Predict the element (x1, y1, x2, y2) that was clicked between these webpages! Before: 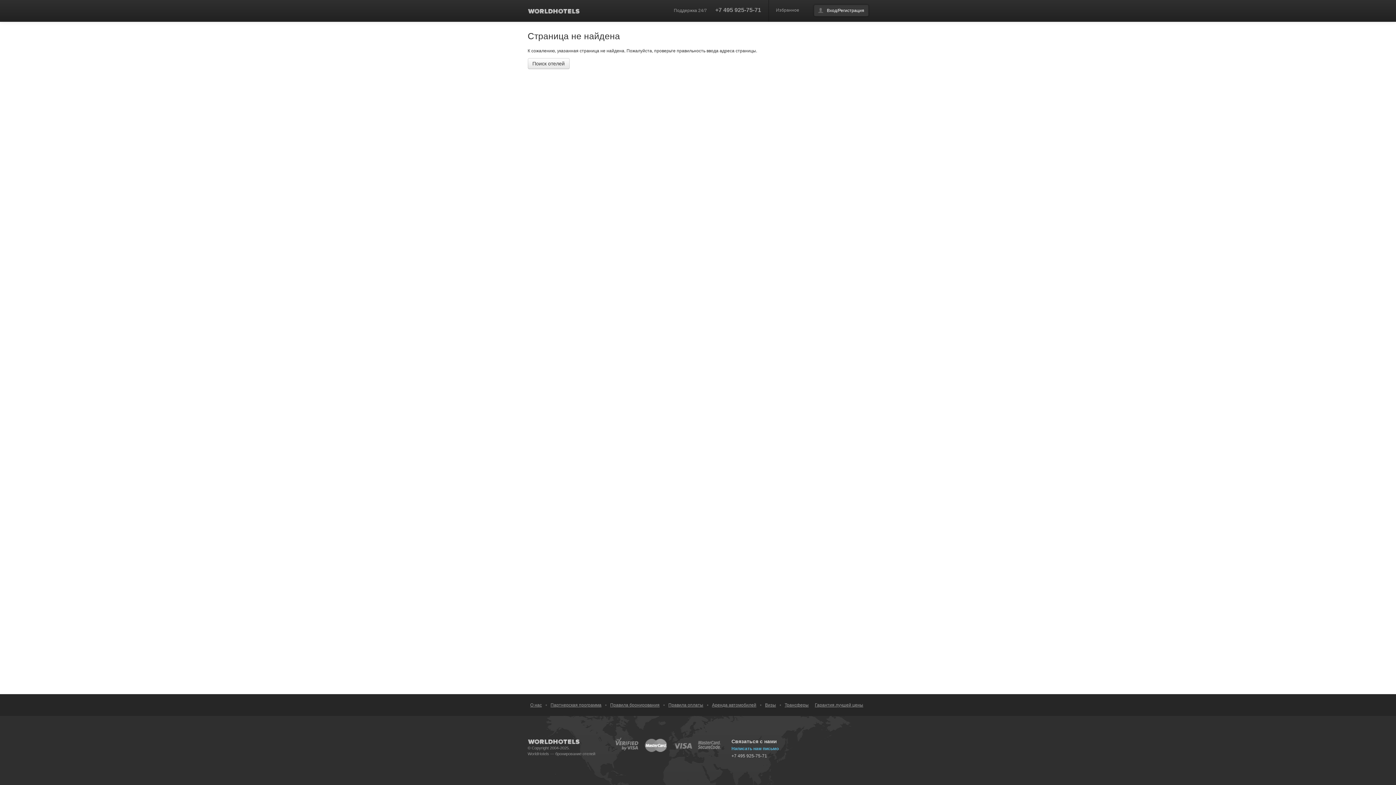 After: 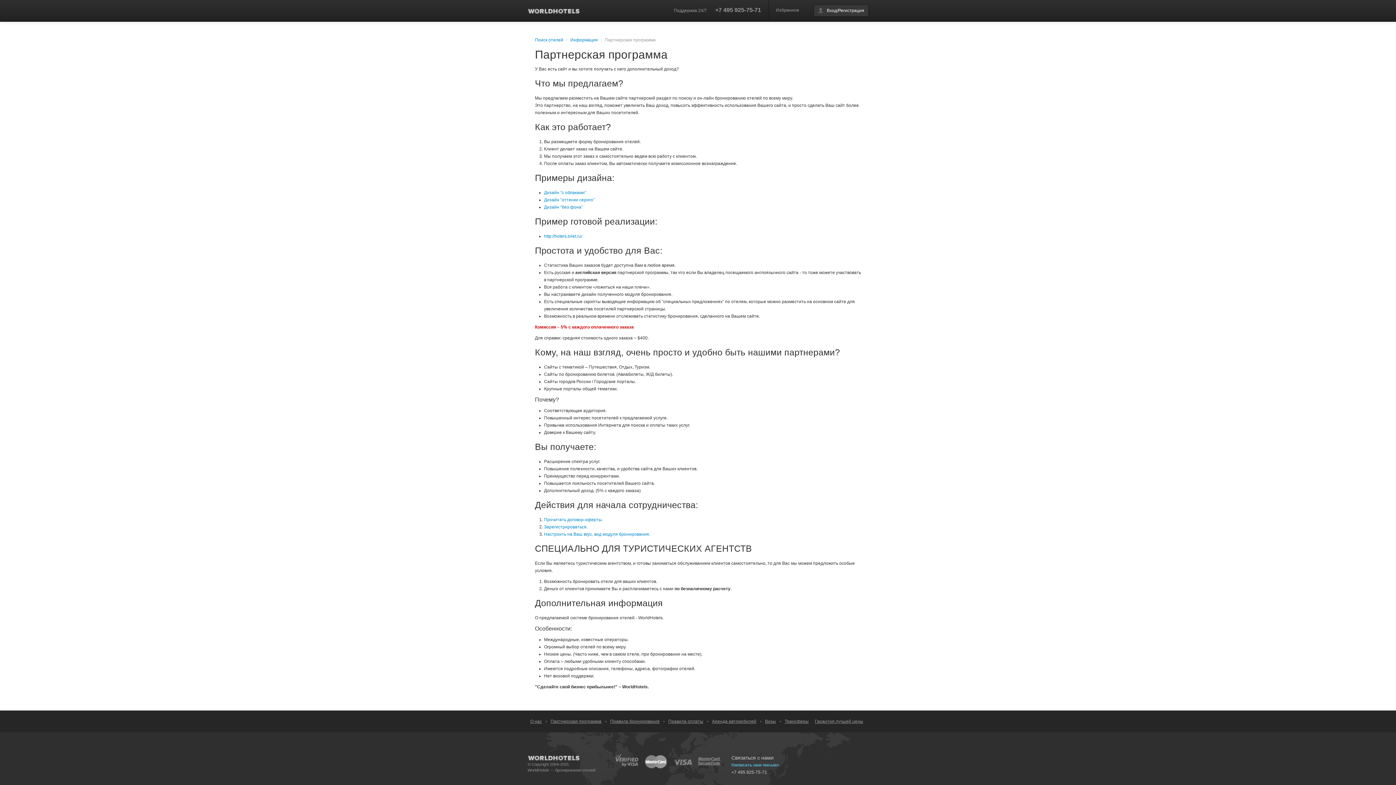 Action: bbox: (548, 702, 604, 708) label: Партнерская программа